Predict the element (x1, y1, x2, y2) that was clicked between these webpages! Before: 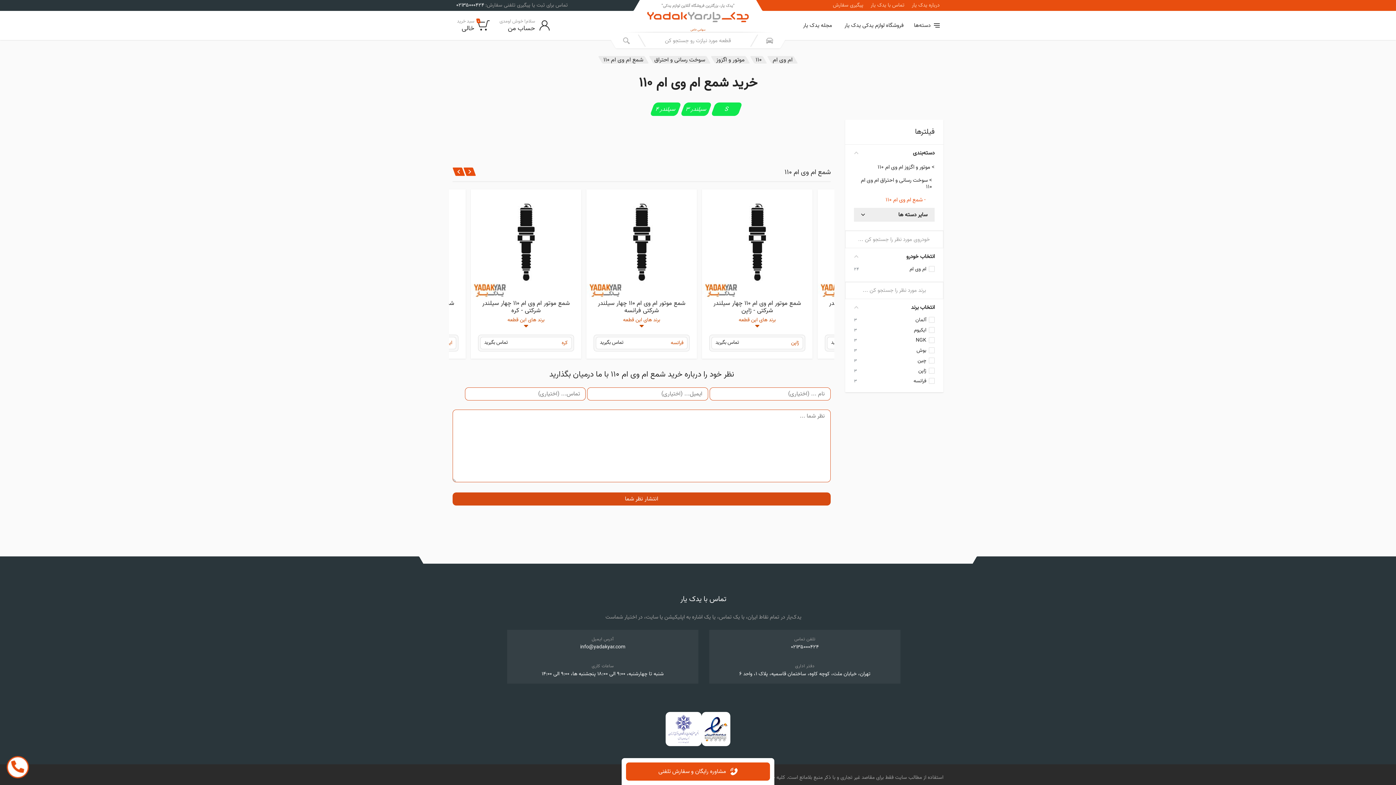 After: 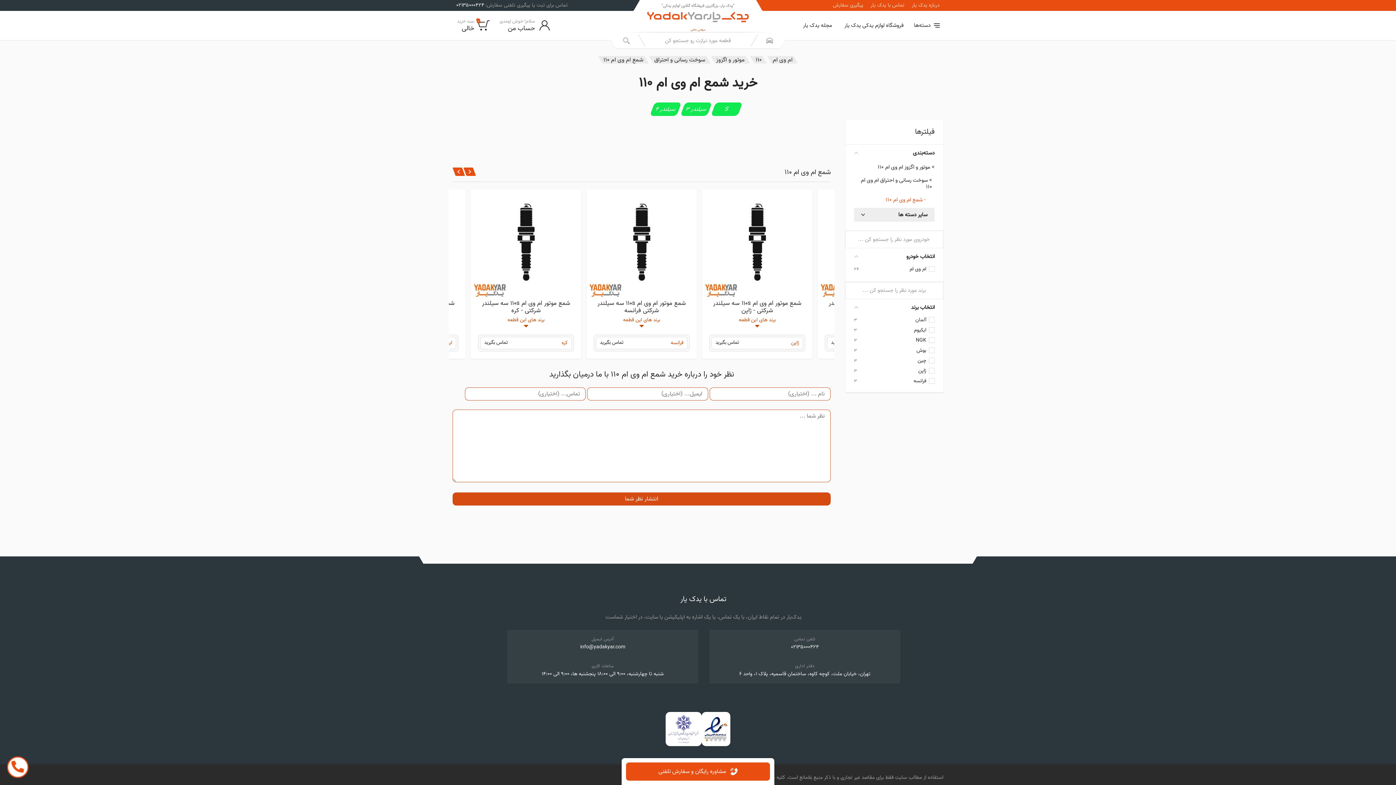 Action: label: S bbox: (711, 102, 742, 116)